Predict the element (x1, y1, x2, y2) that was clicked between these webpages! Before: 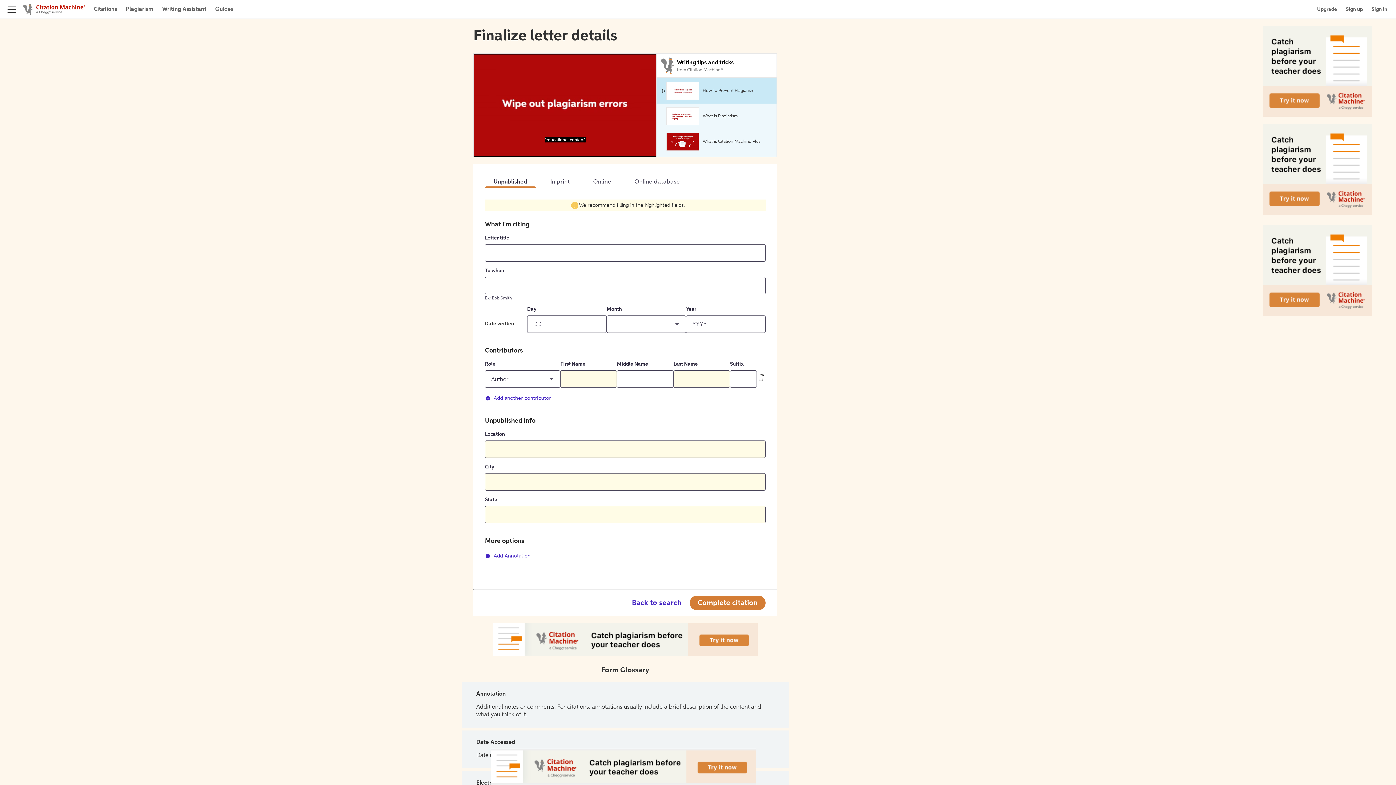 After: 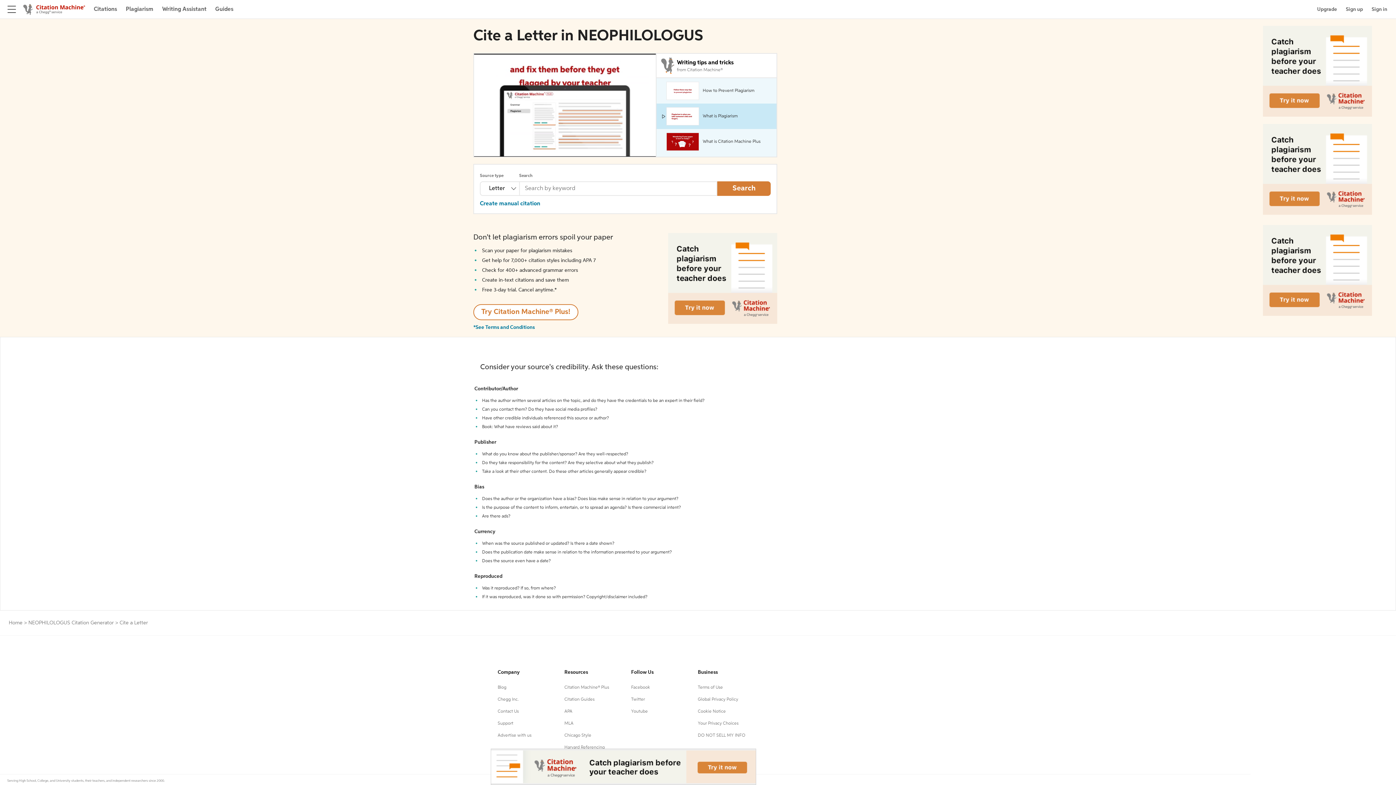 Action: bbox: (624, 596, 689, 610) label: Back to search